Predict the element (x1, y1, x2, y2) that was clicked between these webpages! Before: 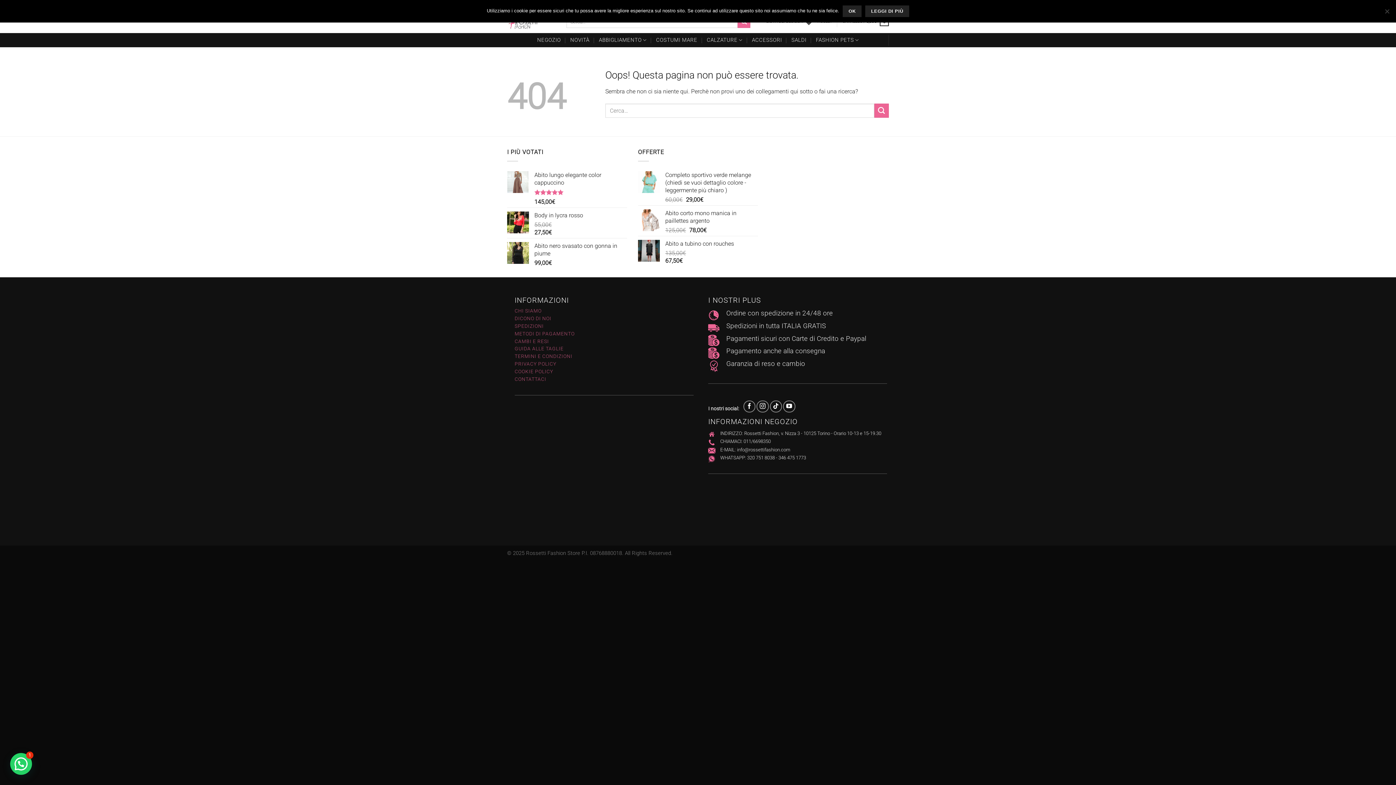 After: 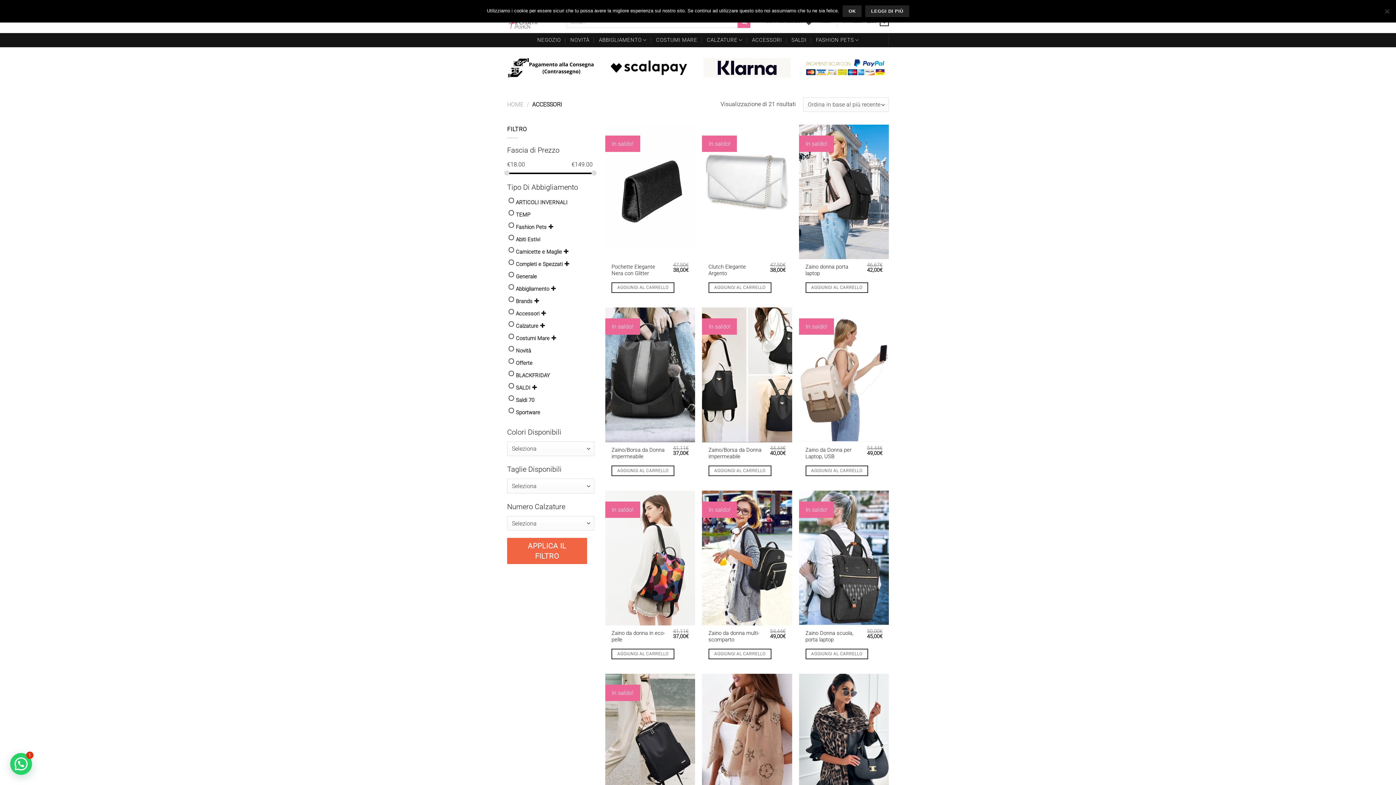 Action: bbox: (752, 33, 782, 46) label: ACCESSORI